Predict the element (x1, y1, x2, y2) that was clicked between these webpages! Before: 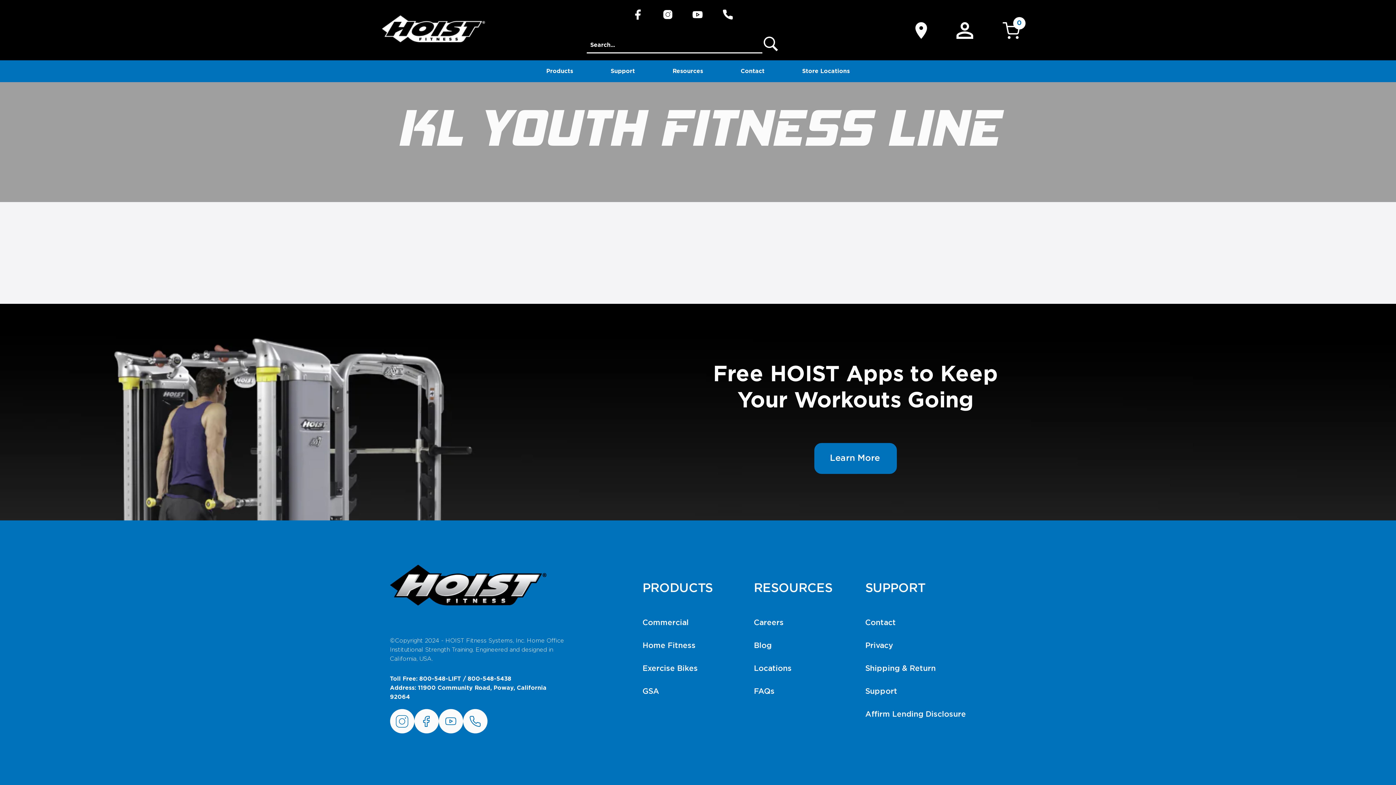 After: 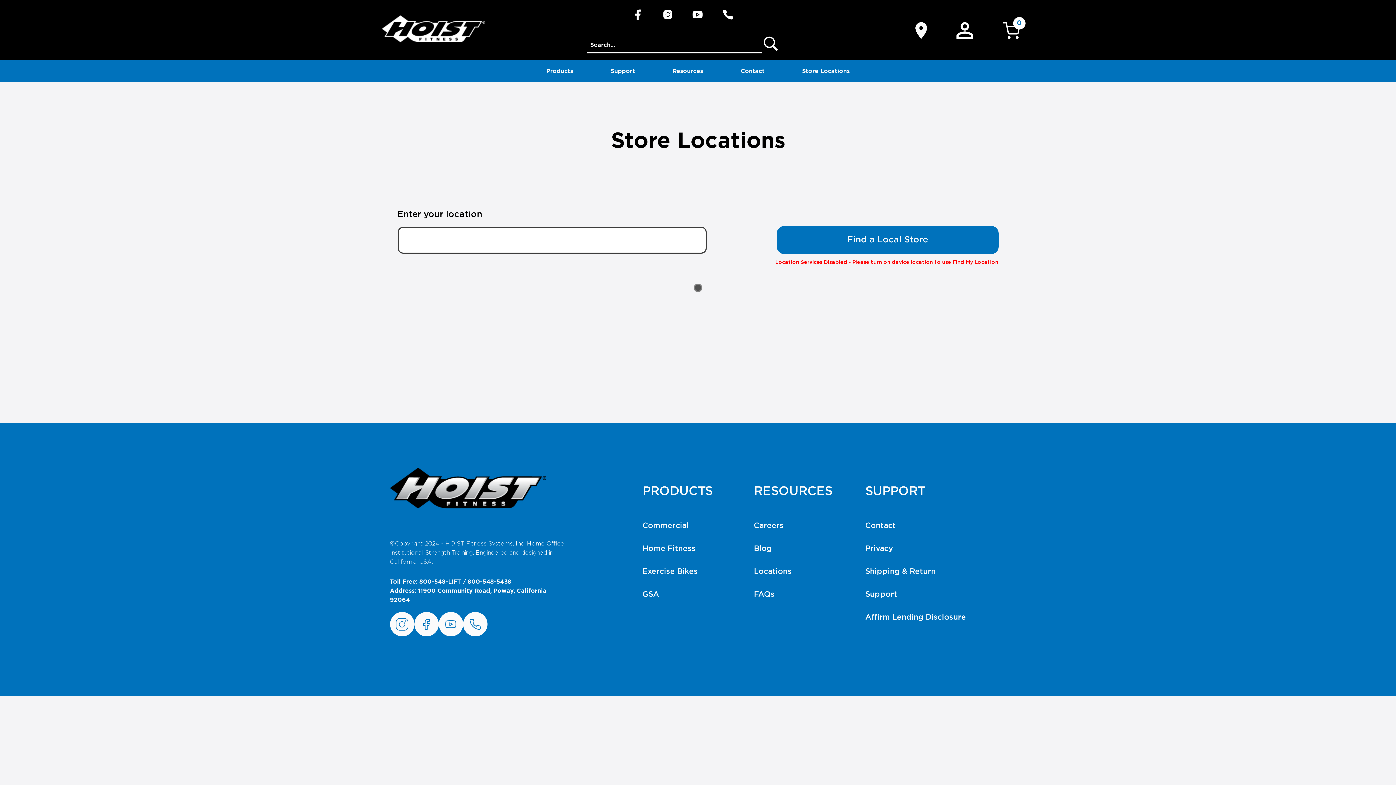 Action: label: Store Locations bbox: (802, 67, 850, 74)